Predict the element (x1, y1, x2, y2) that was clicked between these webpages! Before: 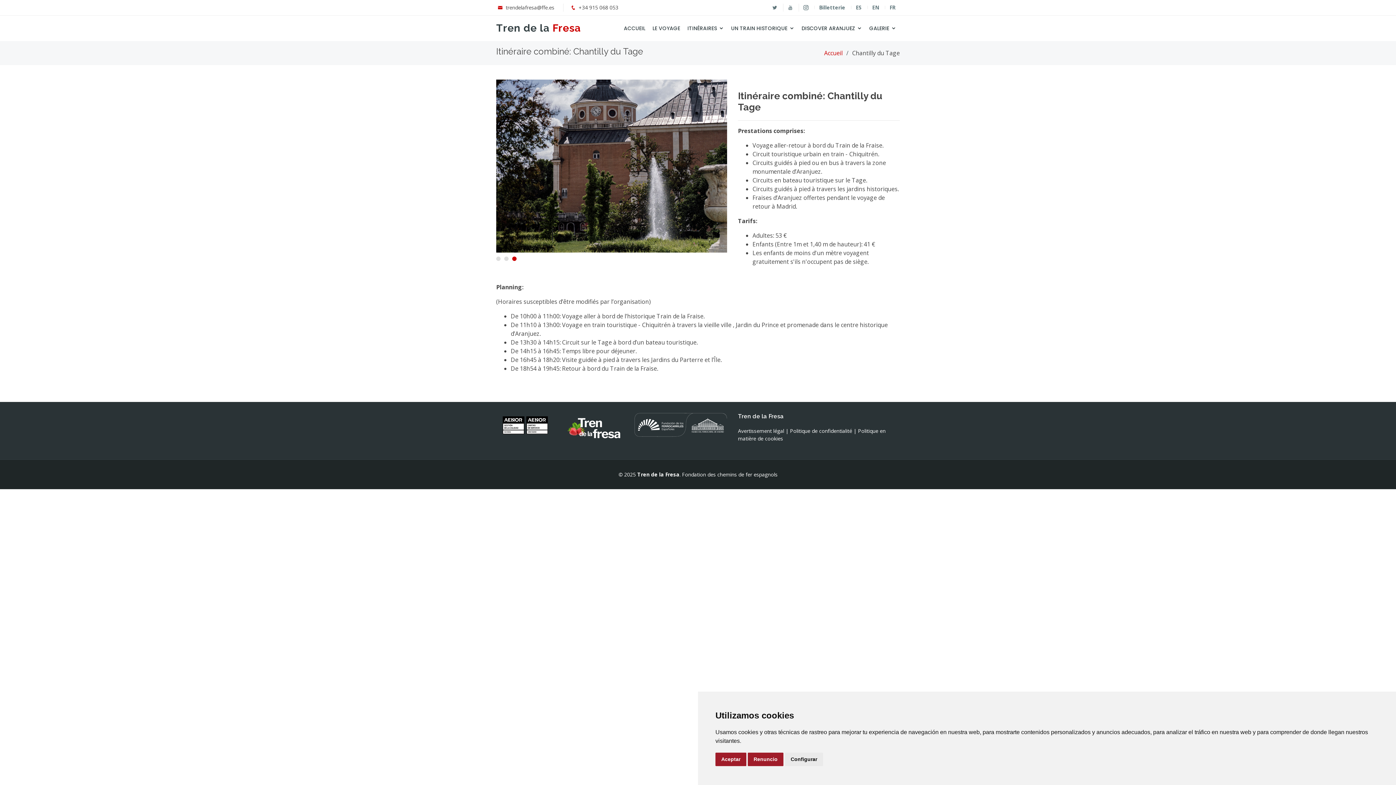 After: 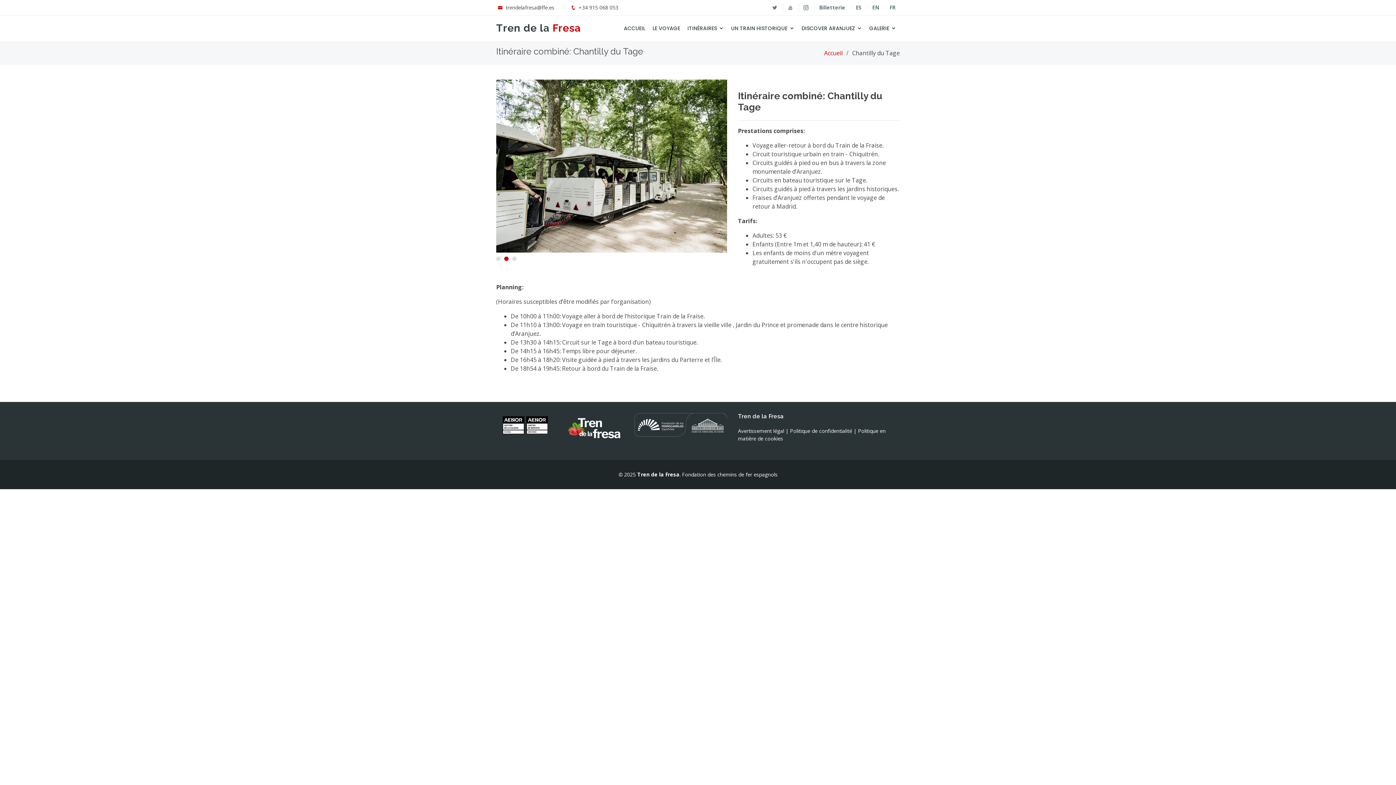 Action: label: Aceptar bbox: (715, 753, 746, 766)